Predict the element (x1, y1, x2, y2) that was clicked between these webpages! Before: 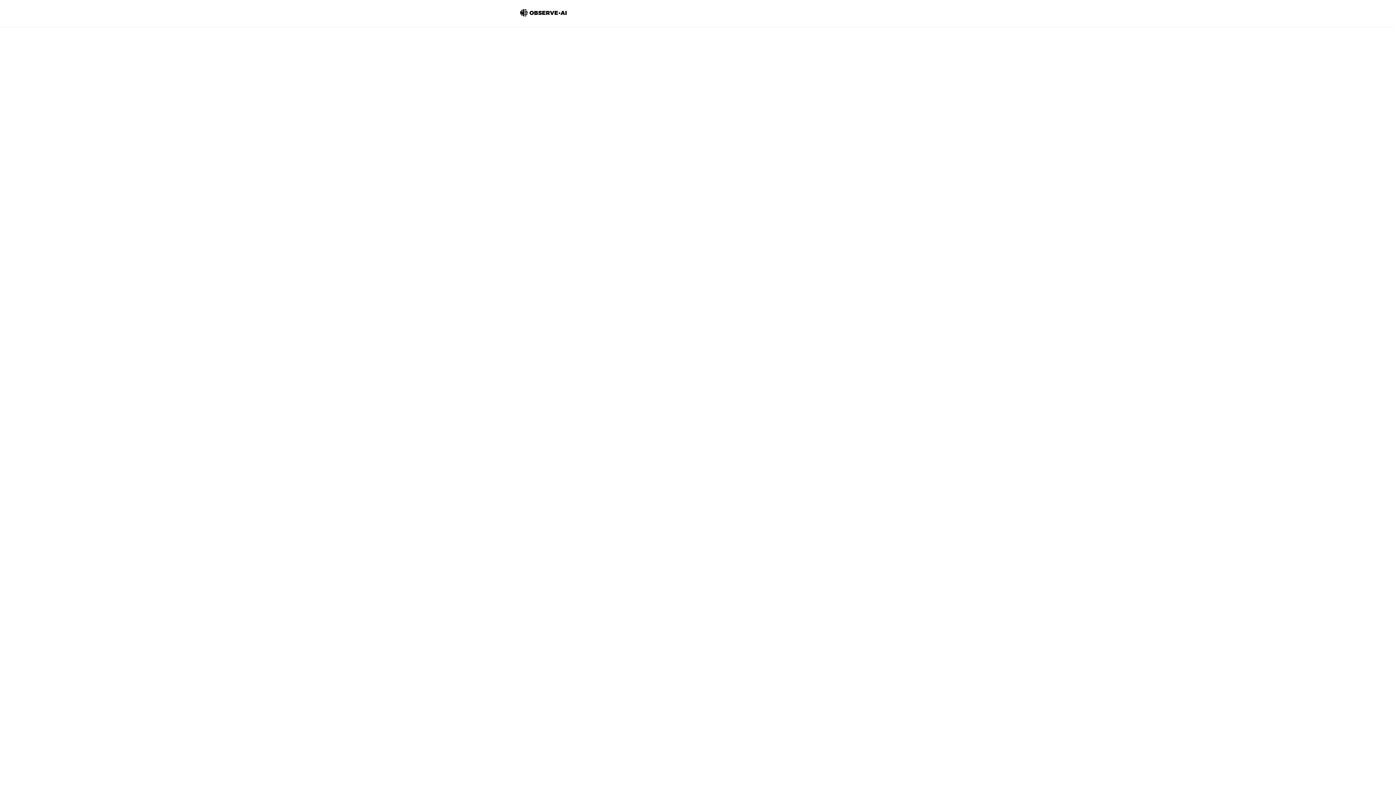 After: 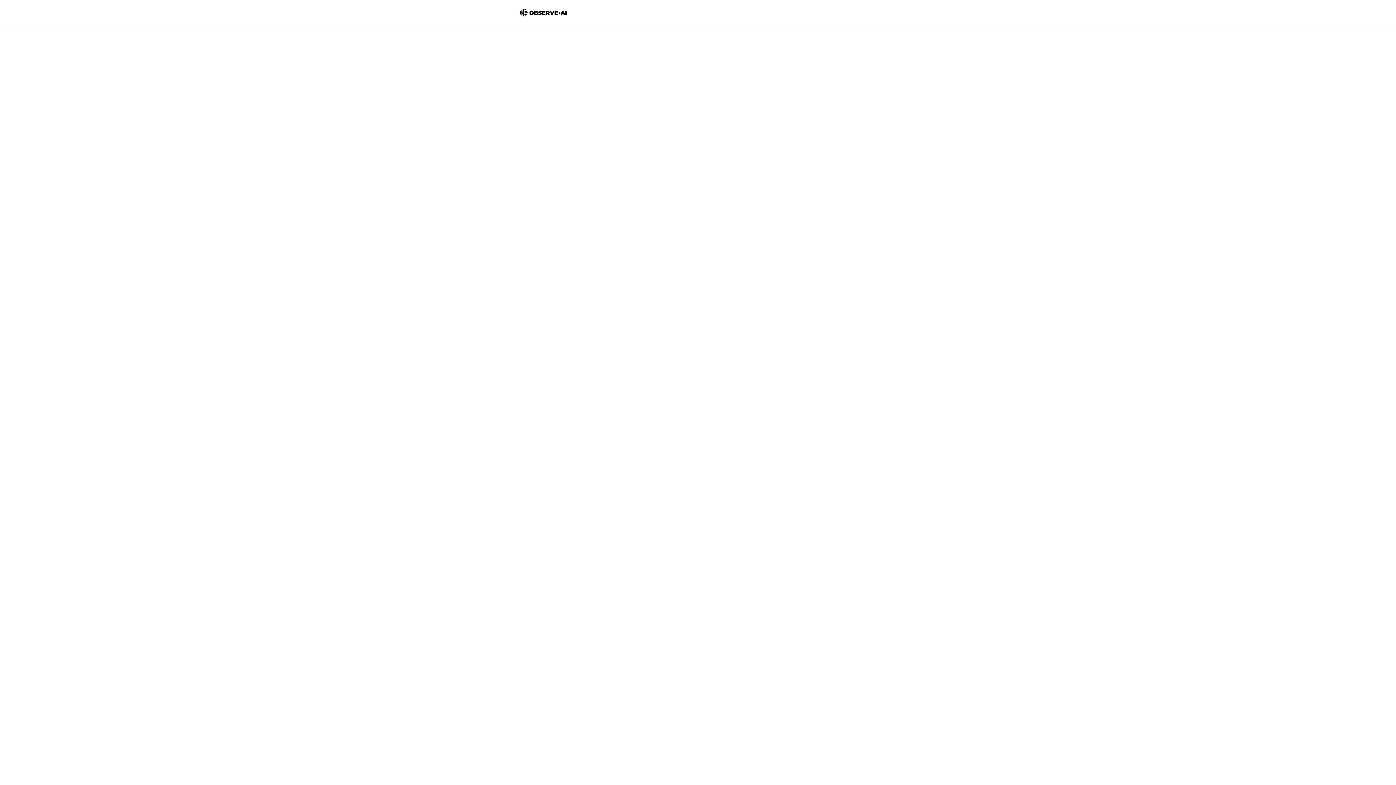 Action: bbox: (518, 13, 567, 19)